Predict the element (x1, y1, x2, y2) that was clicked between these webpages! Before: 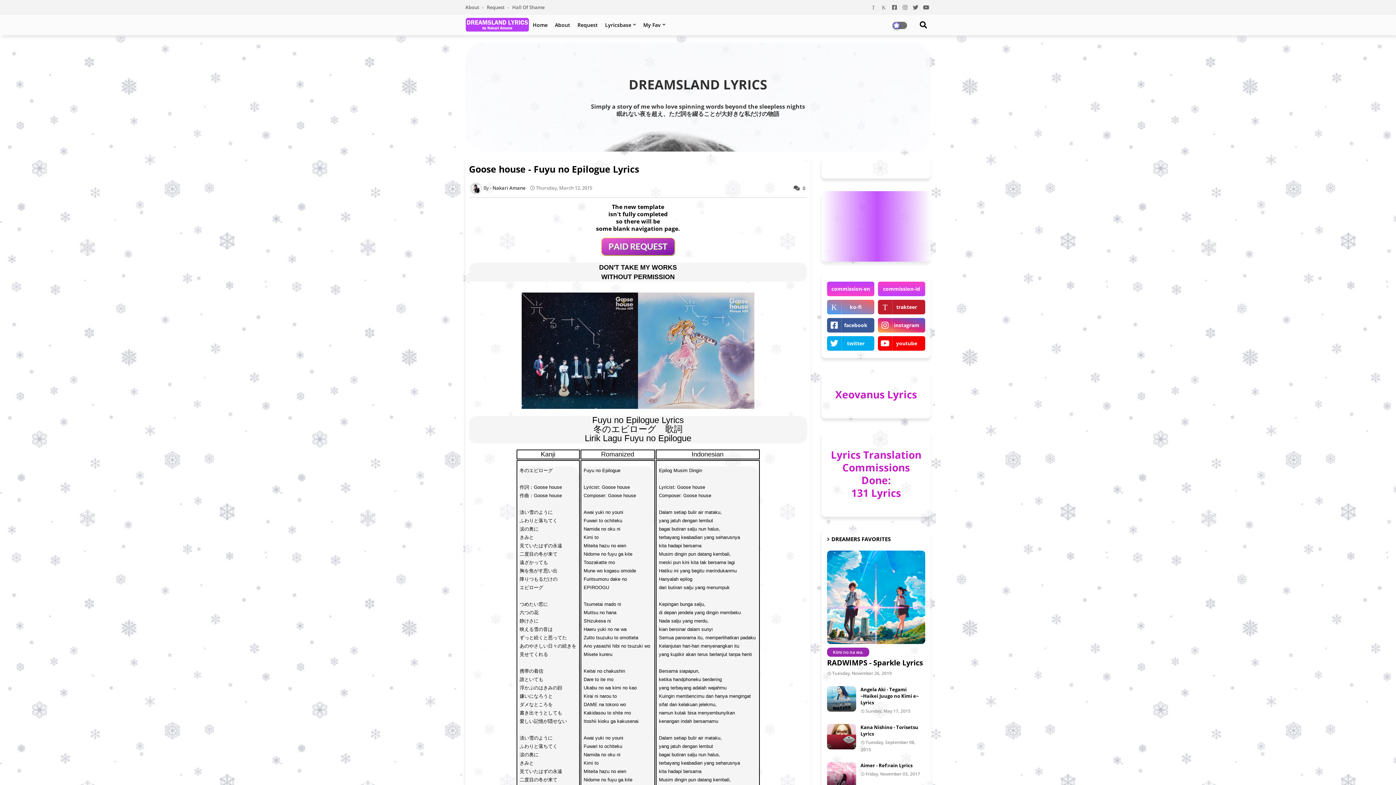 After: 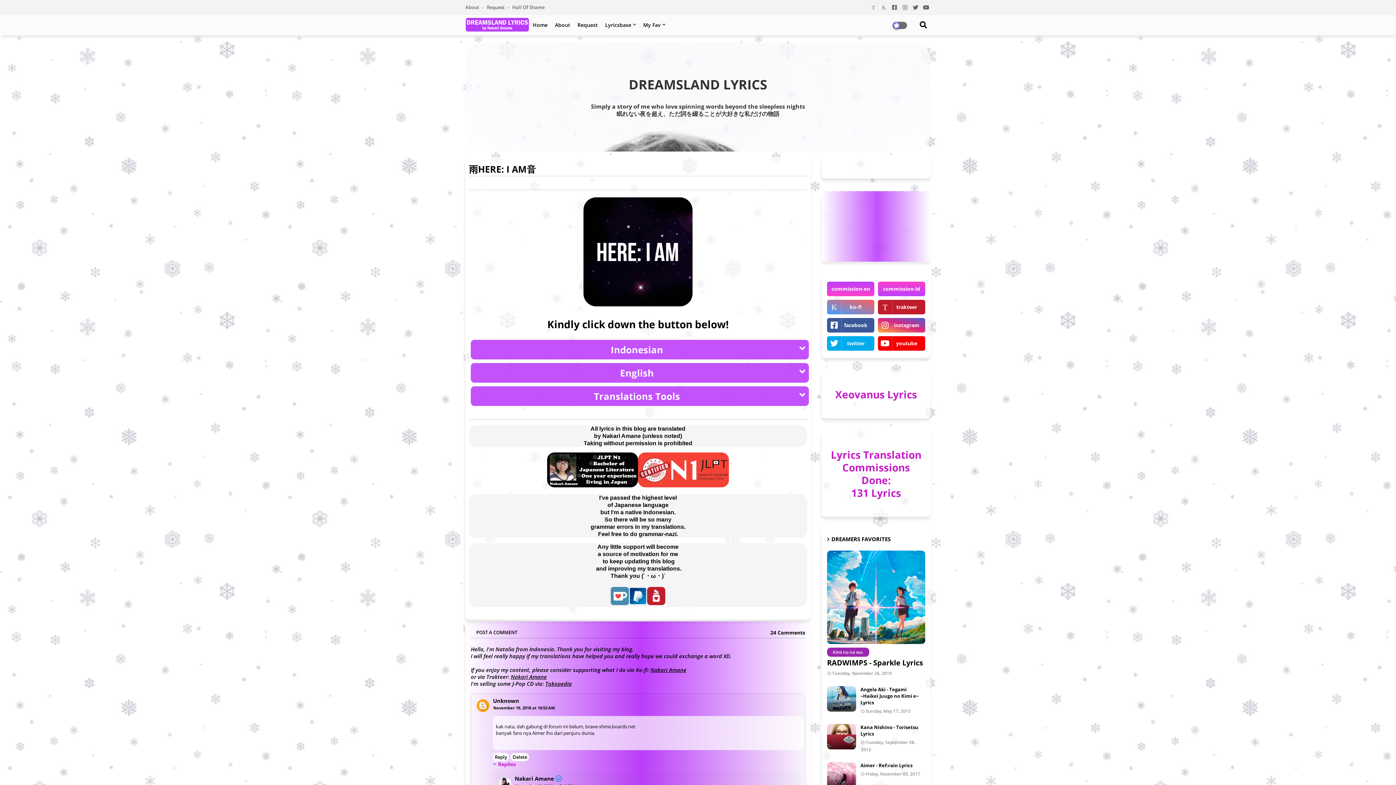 Action: bbox: (465, 4, 485, 10) label: About 